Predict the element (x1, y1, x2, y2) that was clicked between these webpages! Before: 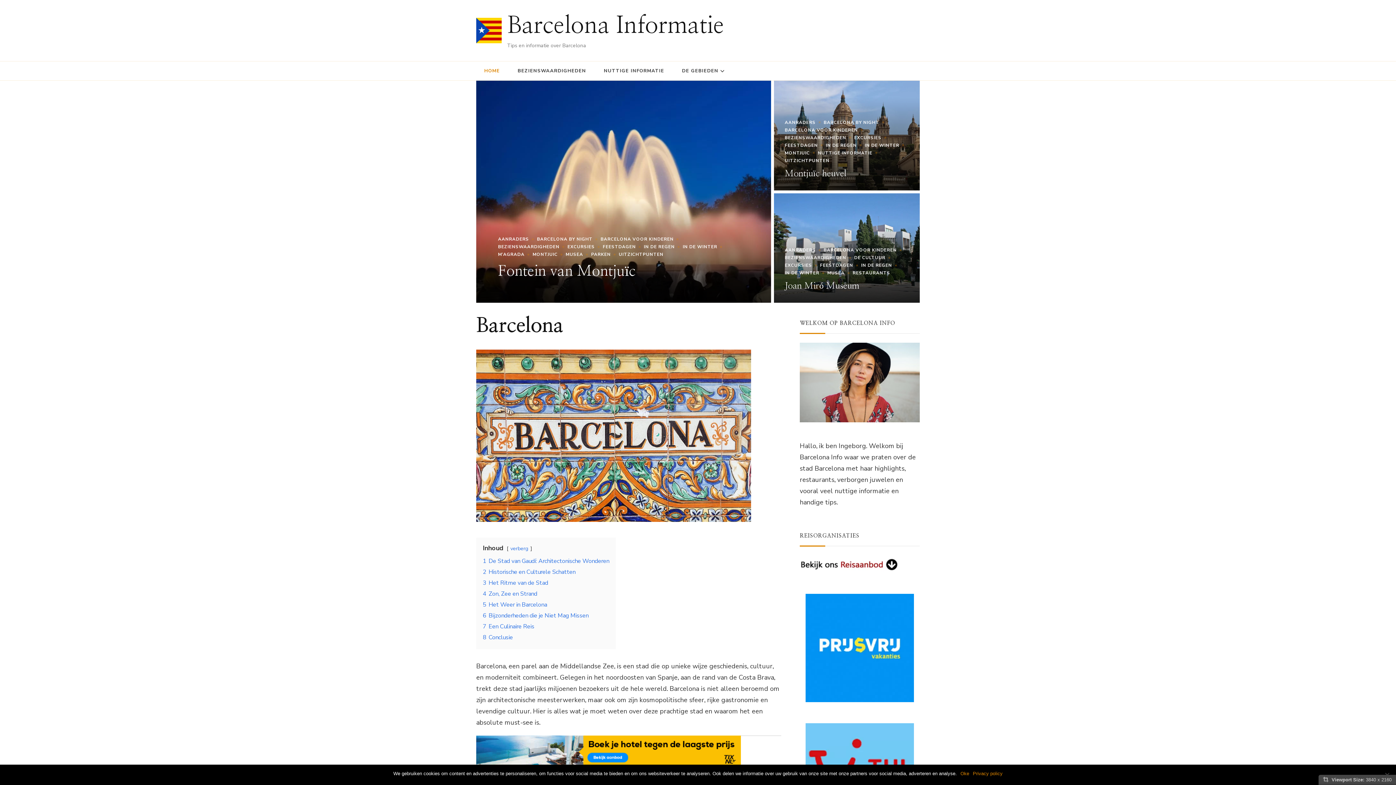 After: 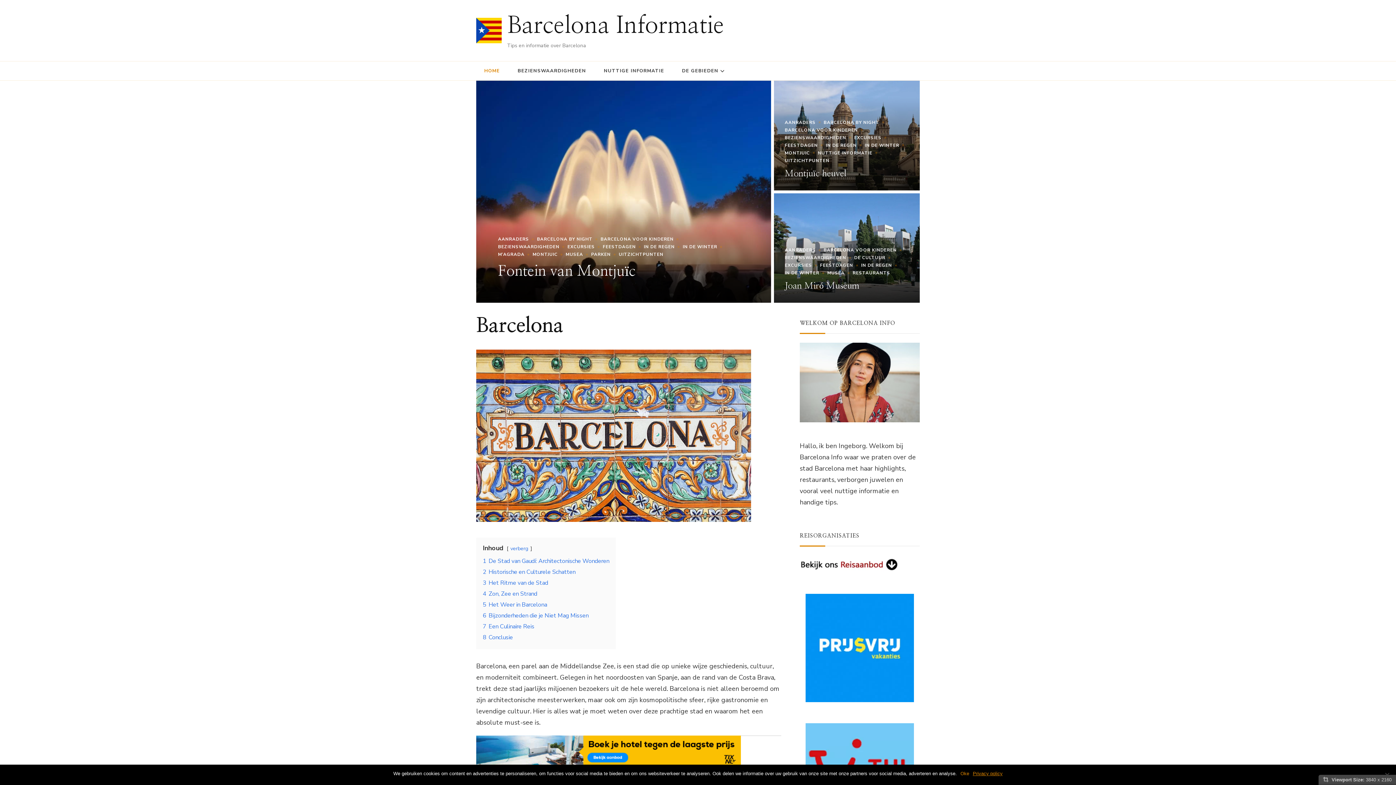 Action: bbox: (973, 770, 1002, 777) label: Privacy policy